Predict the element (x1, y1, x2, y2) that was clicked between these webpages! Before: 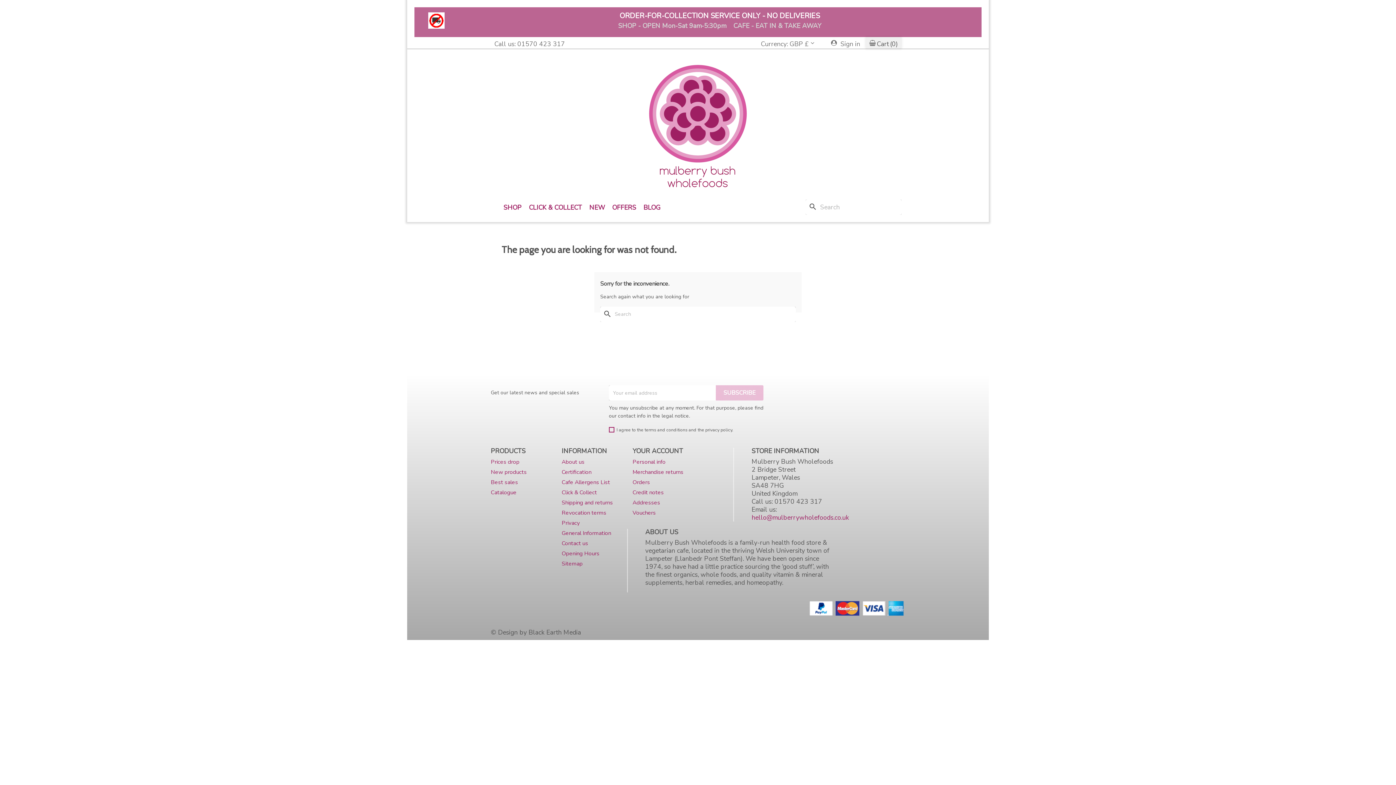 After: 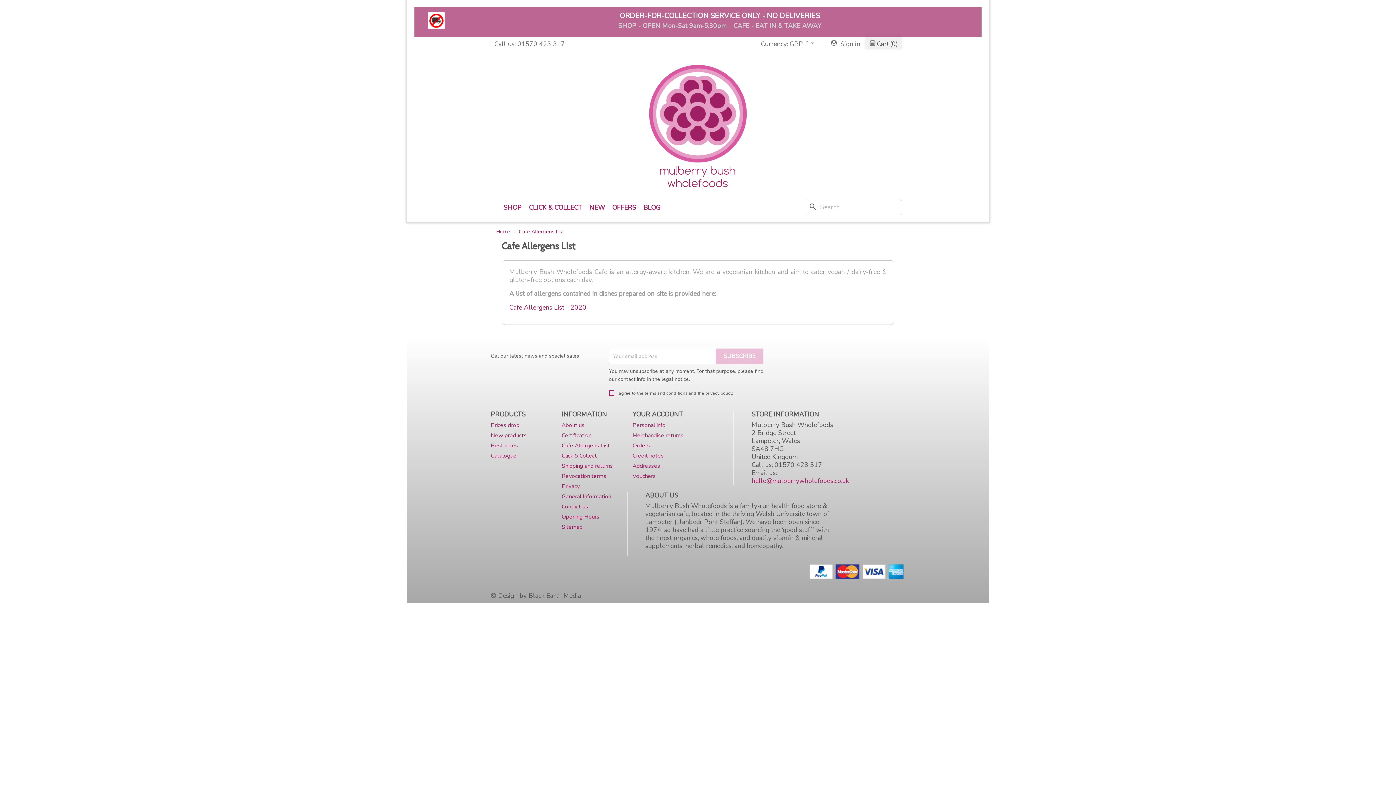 Action: bbox: (561, 478, 610, 486) label: Cafe Allergens List